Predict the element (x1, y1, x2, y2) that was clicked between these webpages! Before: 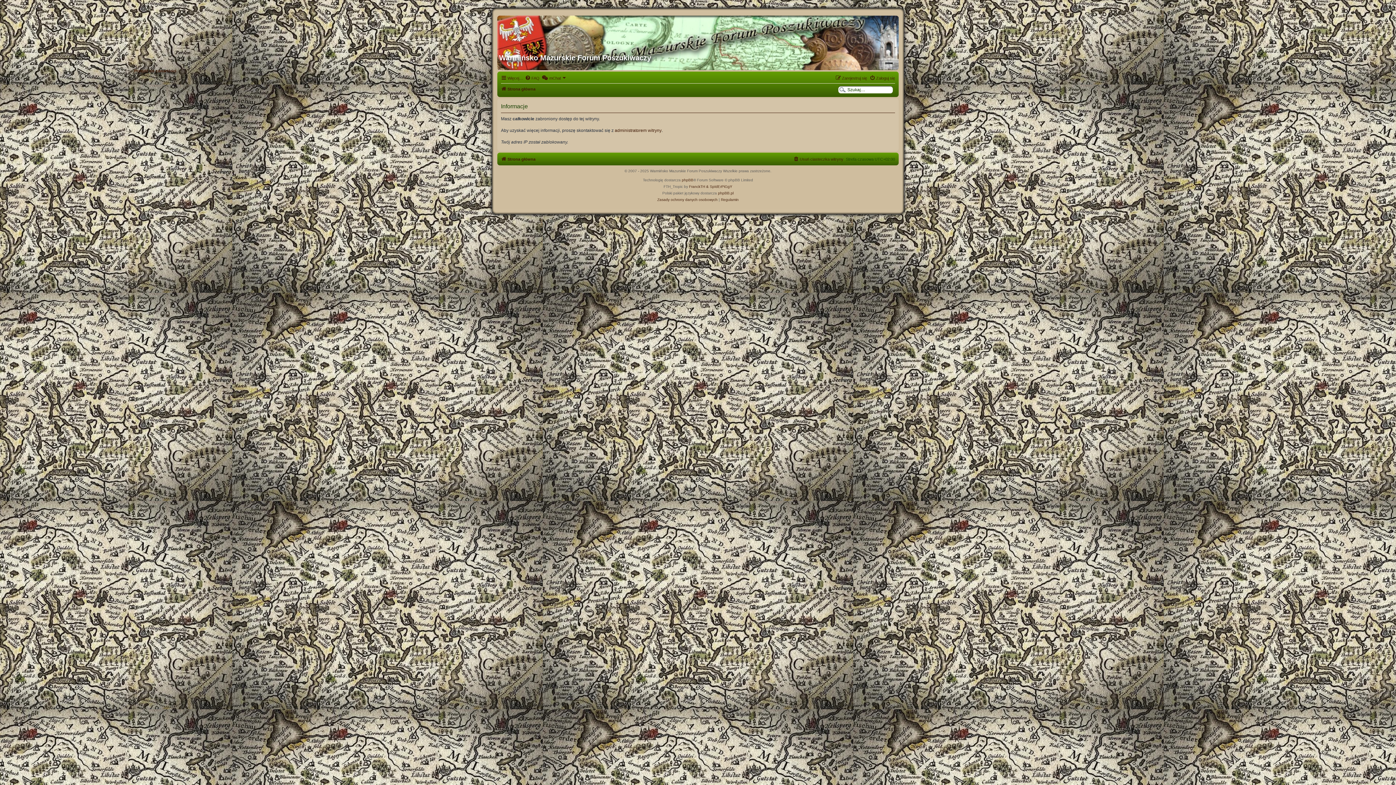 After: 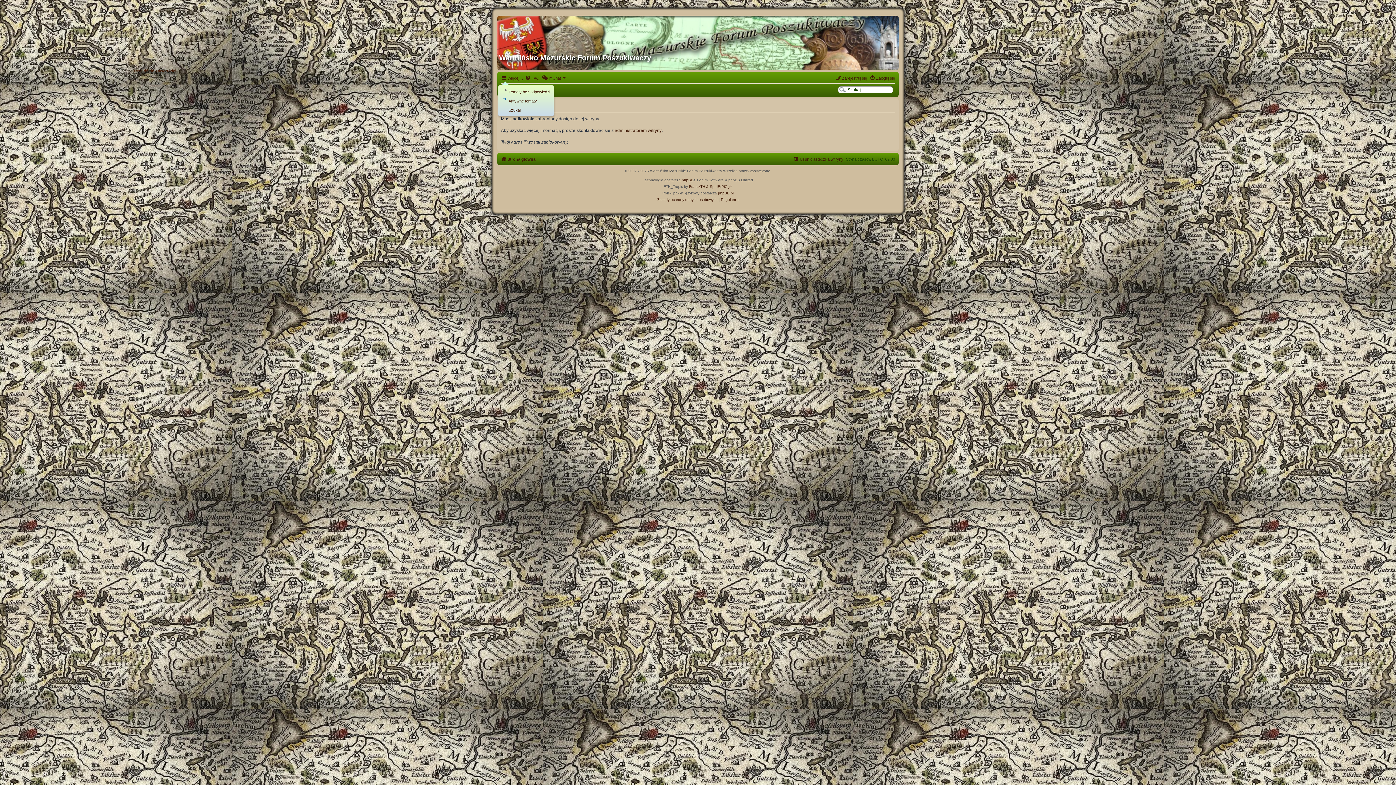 Action: bbox: (501, 73, 523, 82) label: Więcej…